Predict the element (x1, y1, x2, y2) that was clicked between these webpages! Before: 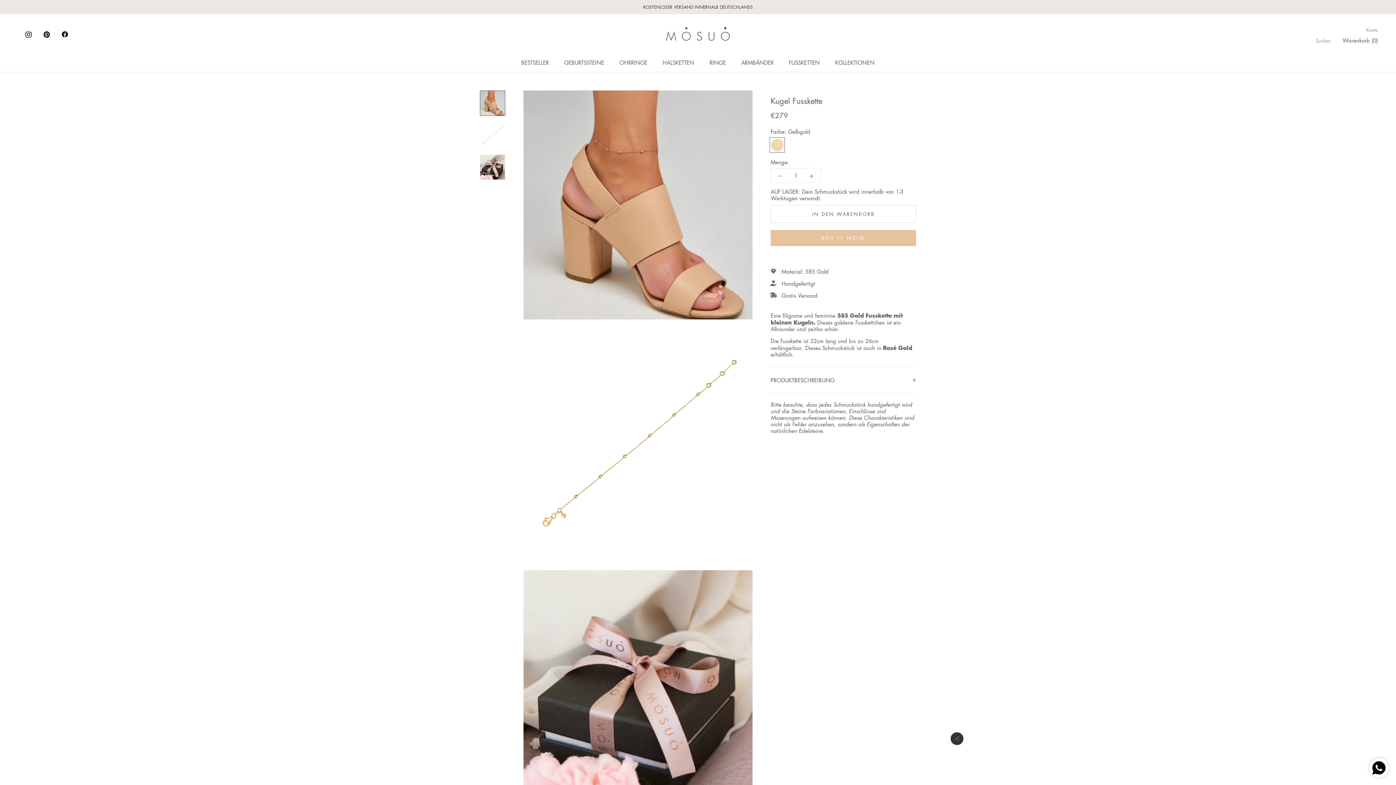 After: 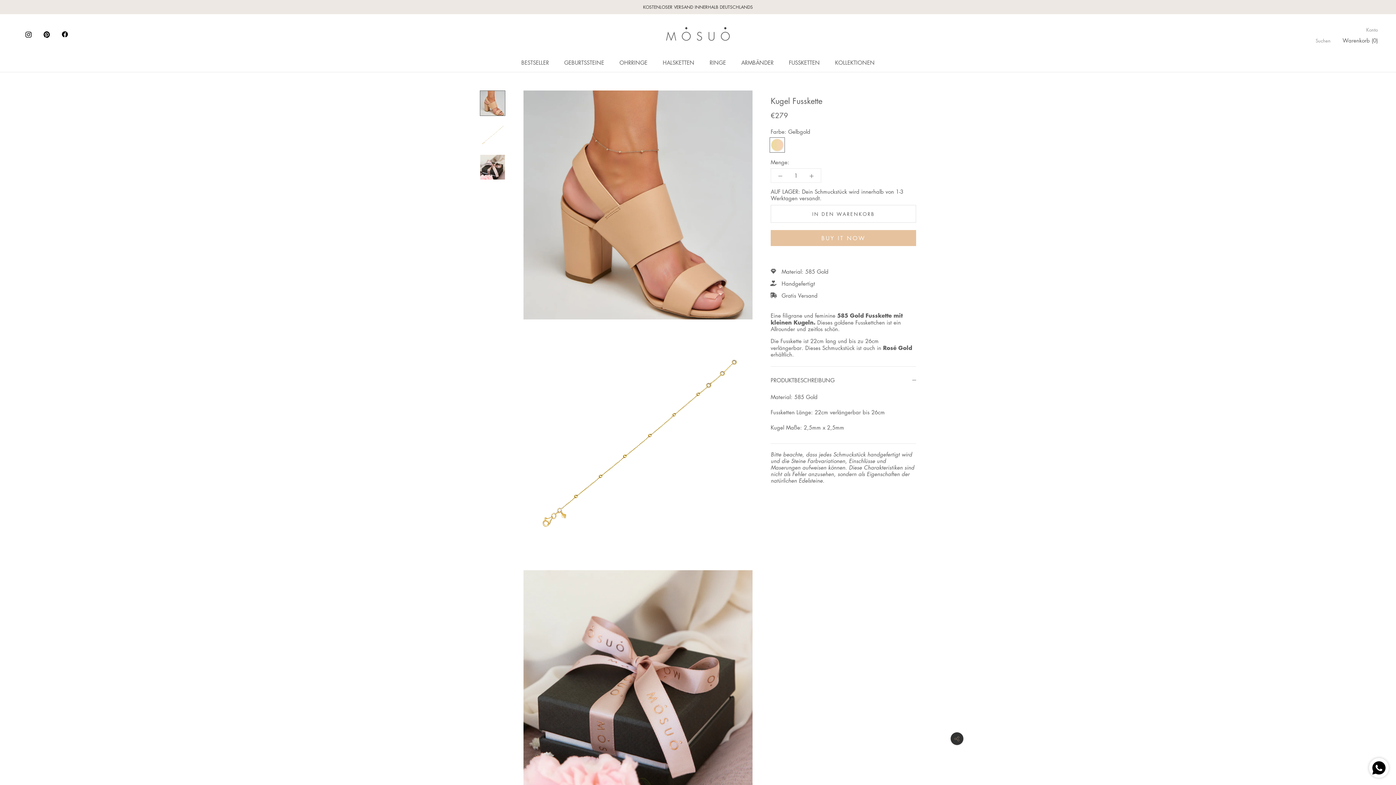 Action: bbox: (770, 366, 916, 393) label: PRODUKTBESCHREIBUNG